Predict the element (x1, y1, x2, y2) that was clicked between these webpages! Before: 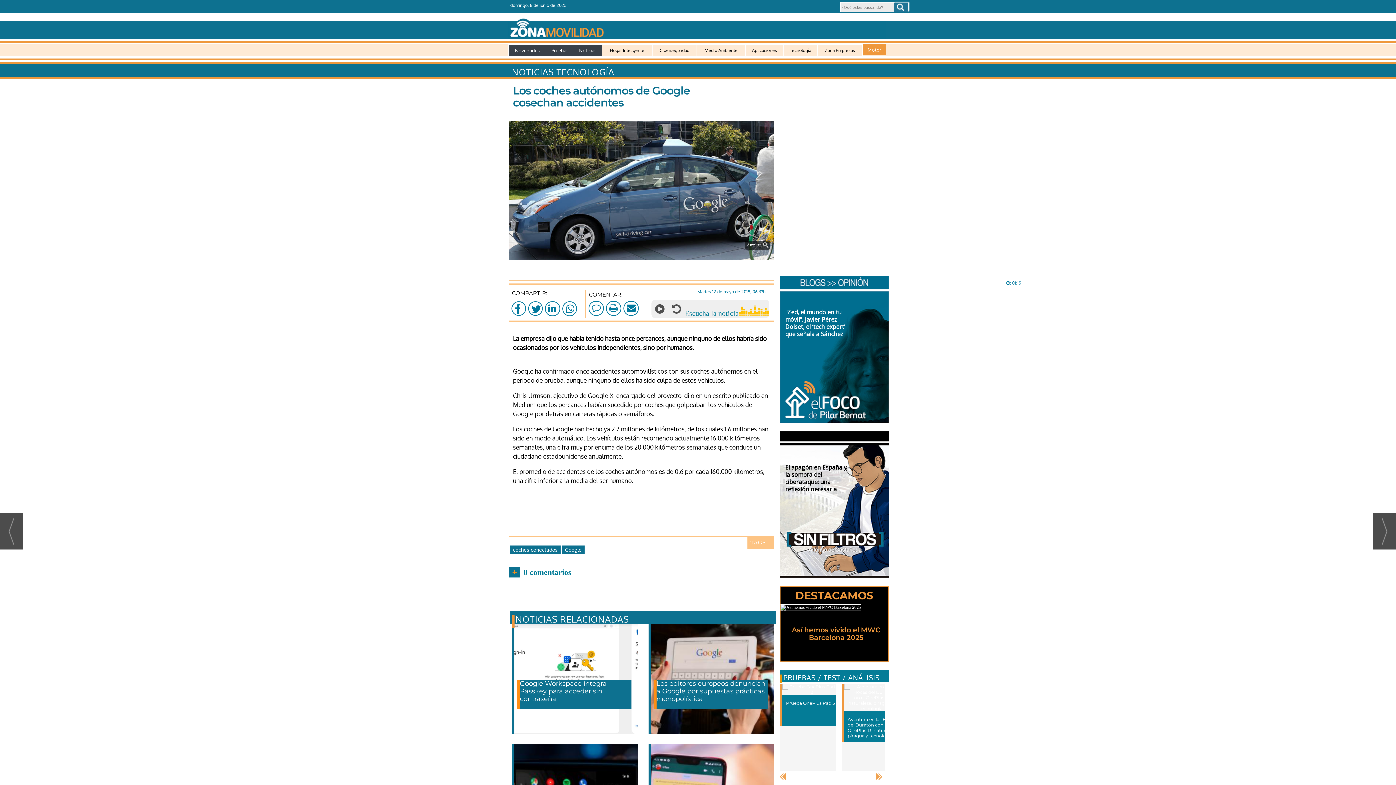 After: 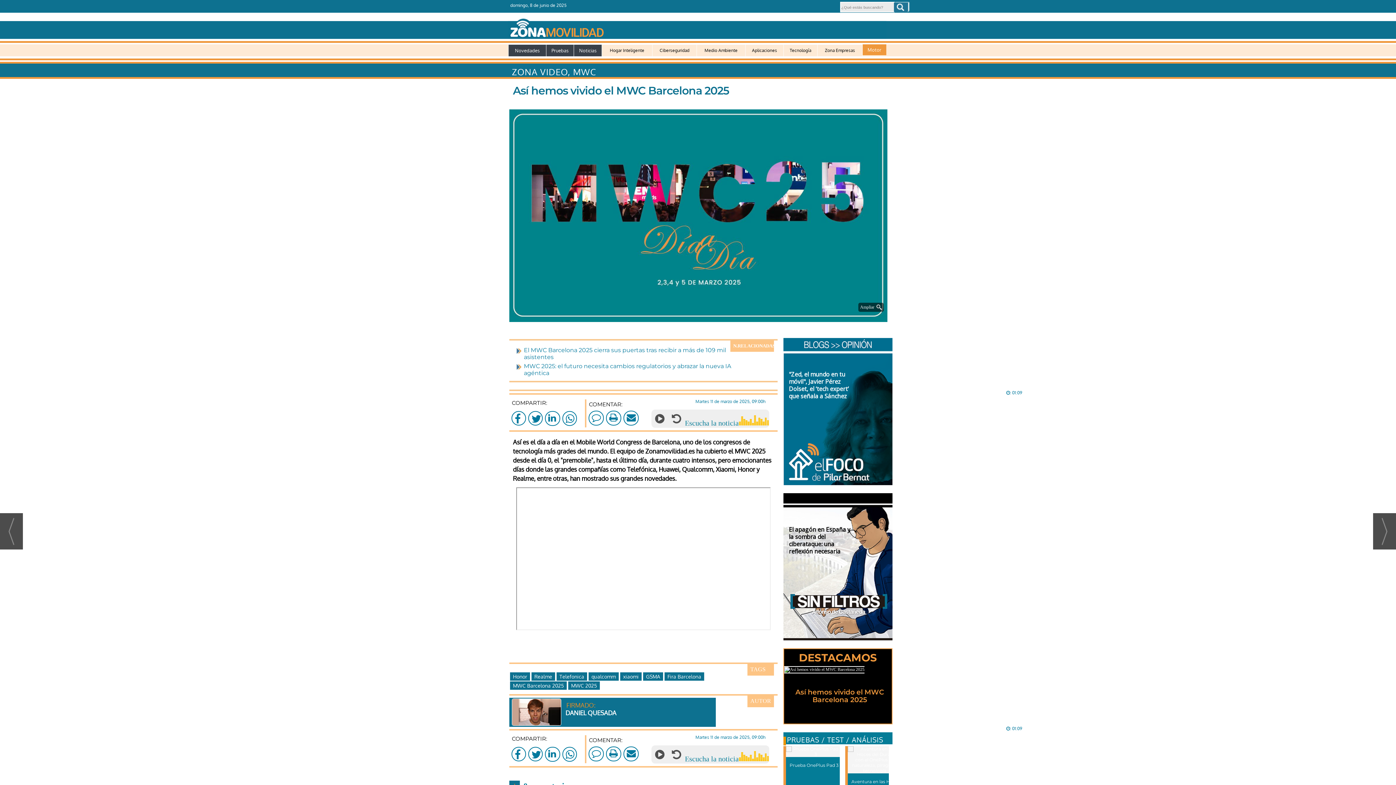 Action: bbox: (782, 606, 859, 611)